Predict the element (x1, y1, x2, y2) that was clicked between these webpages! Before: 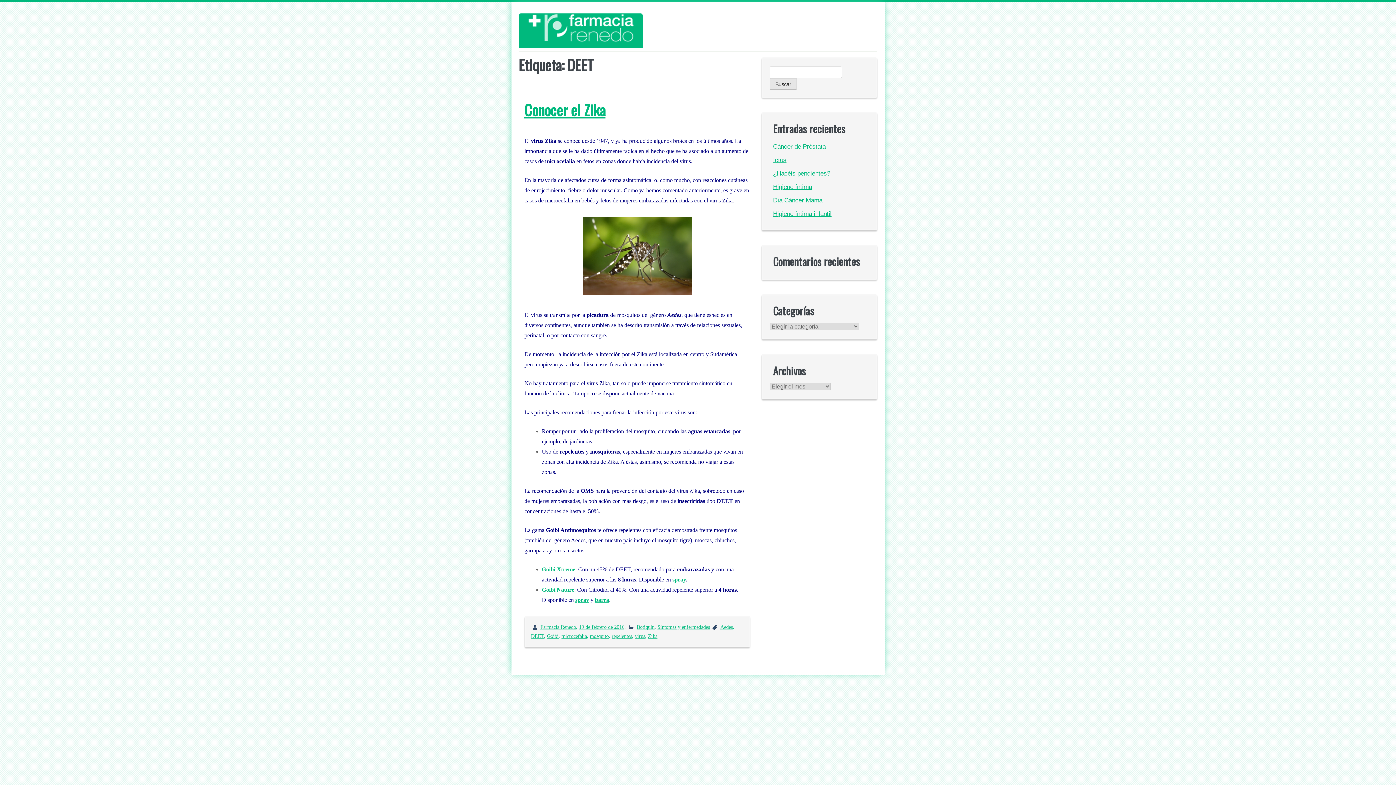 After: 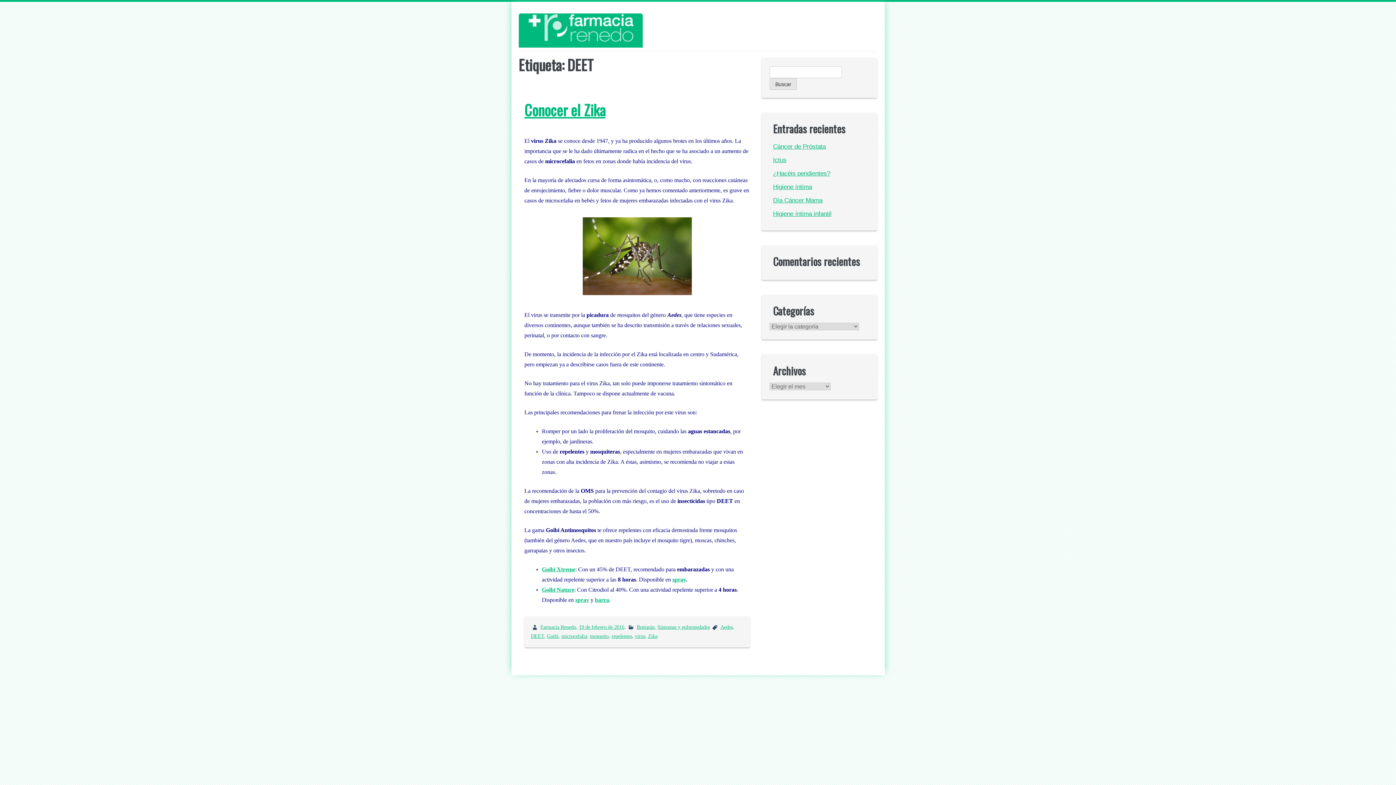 Action: bbox: (531, 633, 544, 639) label: DEET